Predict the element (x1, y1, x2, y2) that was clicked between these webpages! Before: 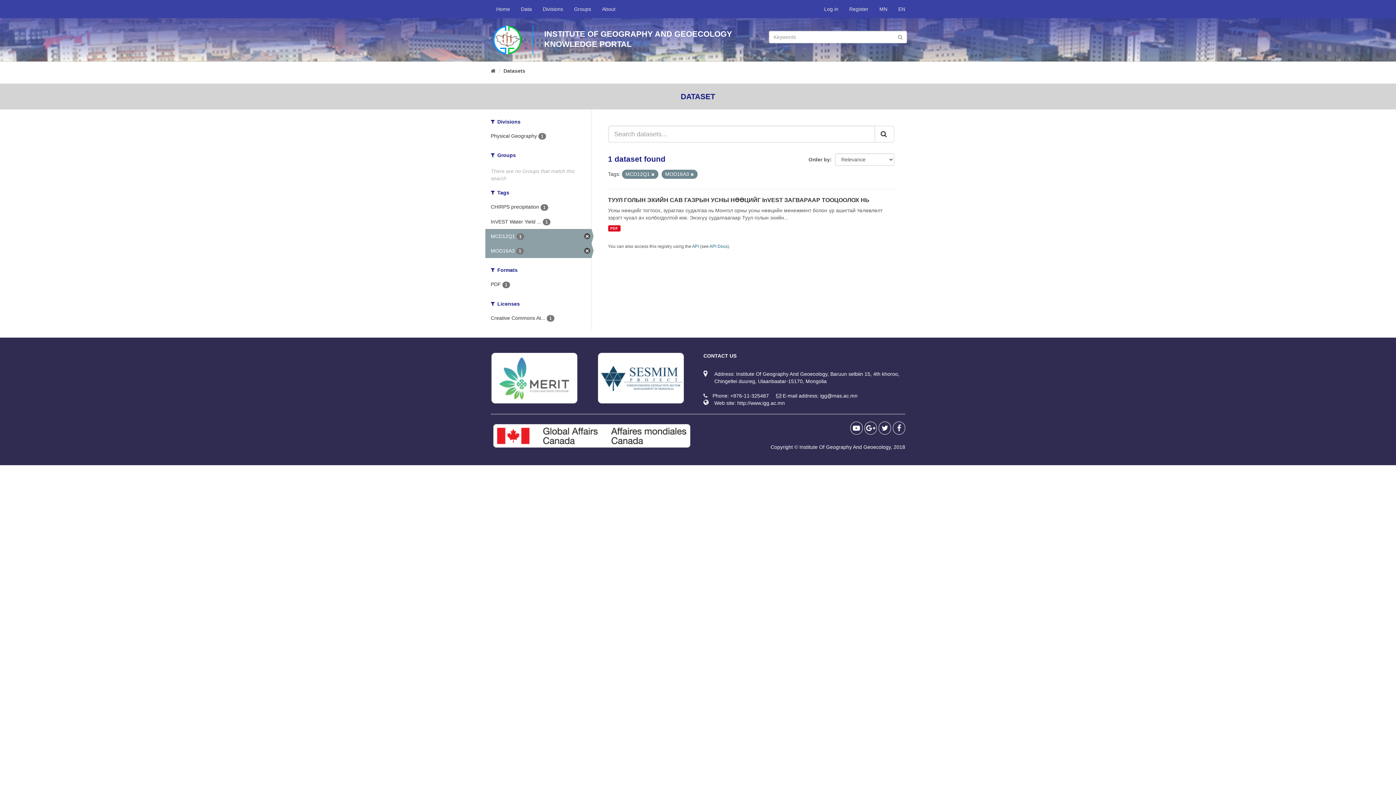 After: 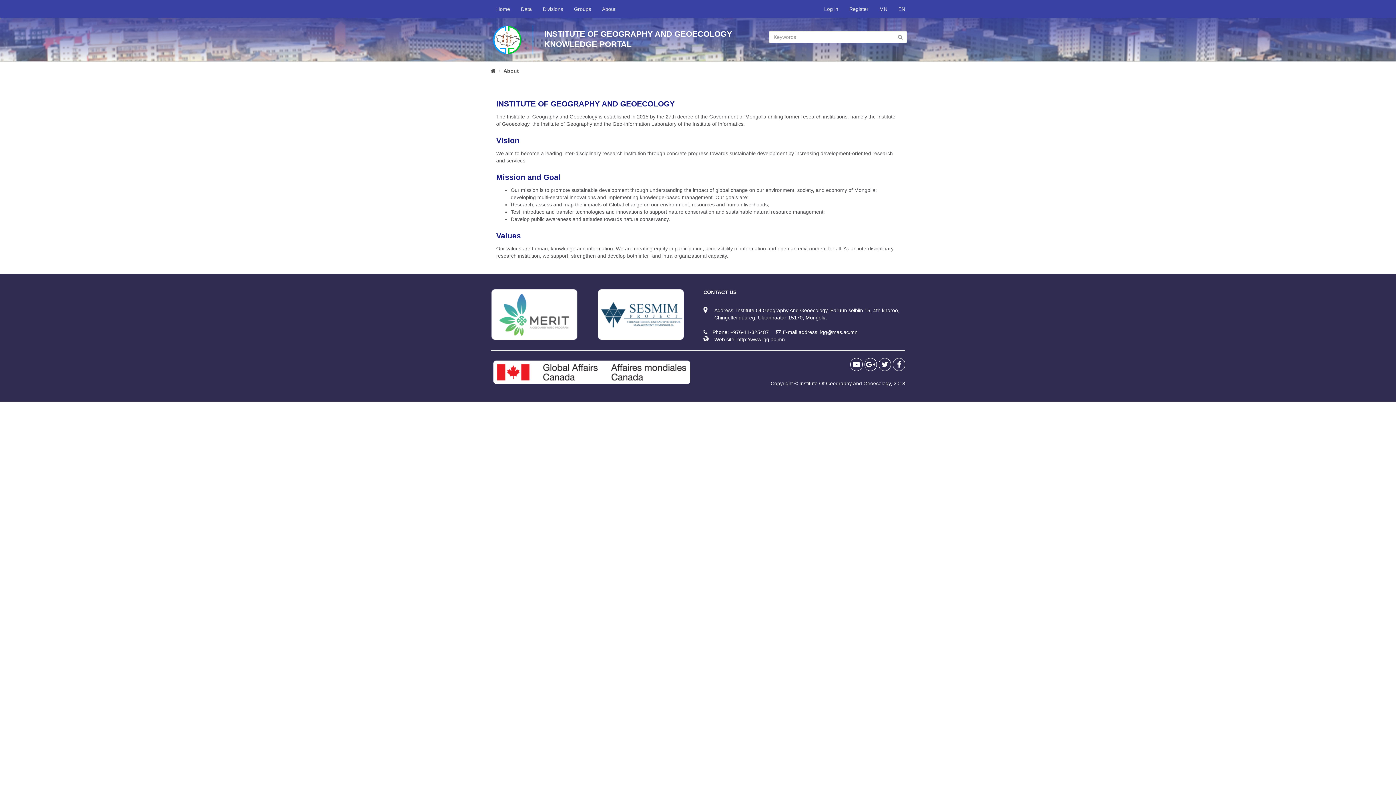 Action: bbox: (596, 0, 621, 18) label: About